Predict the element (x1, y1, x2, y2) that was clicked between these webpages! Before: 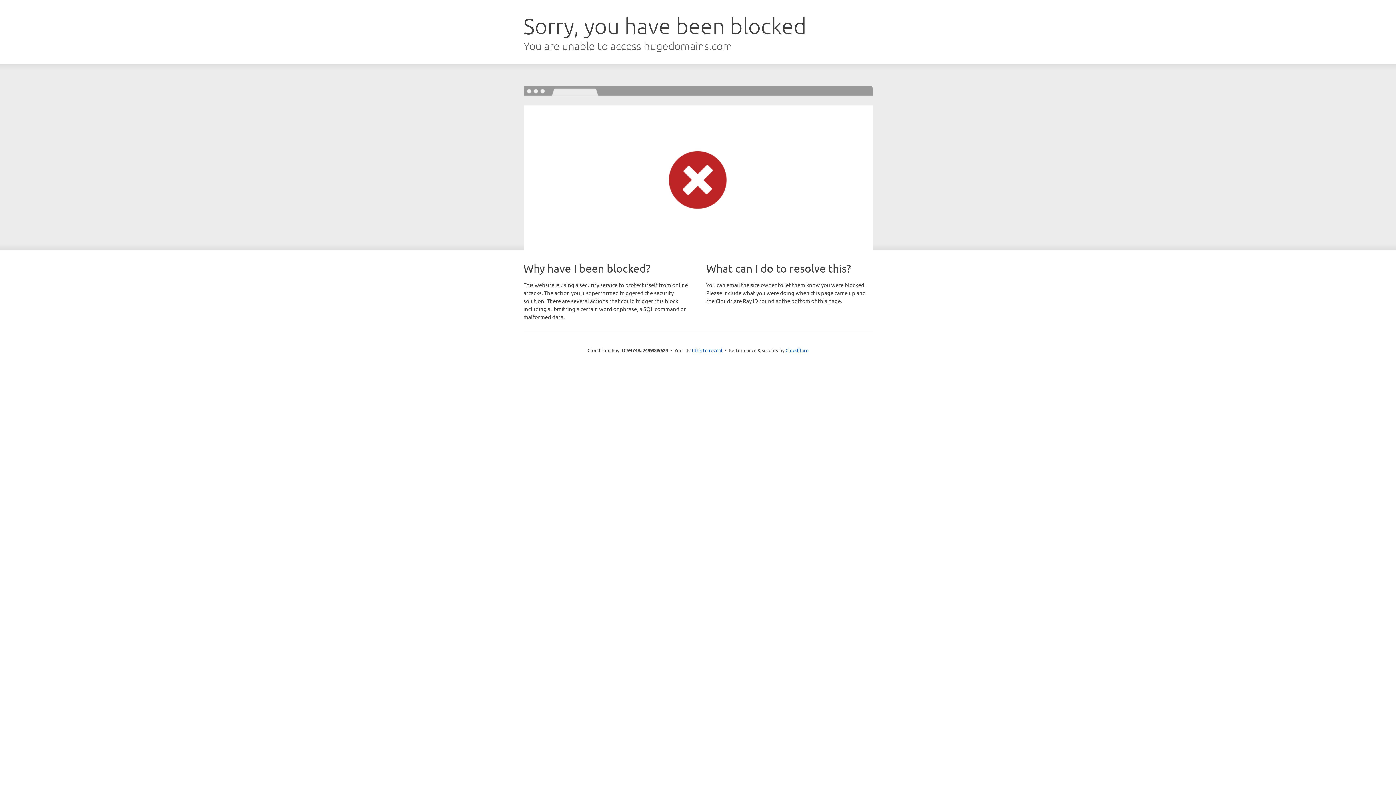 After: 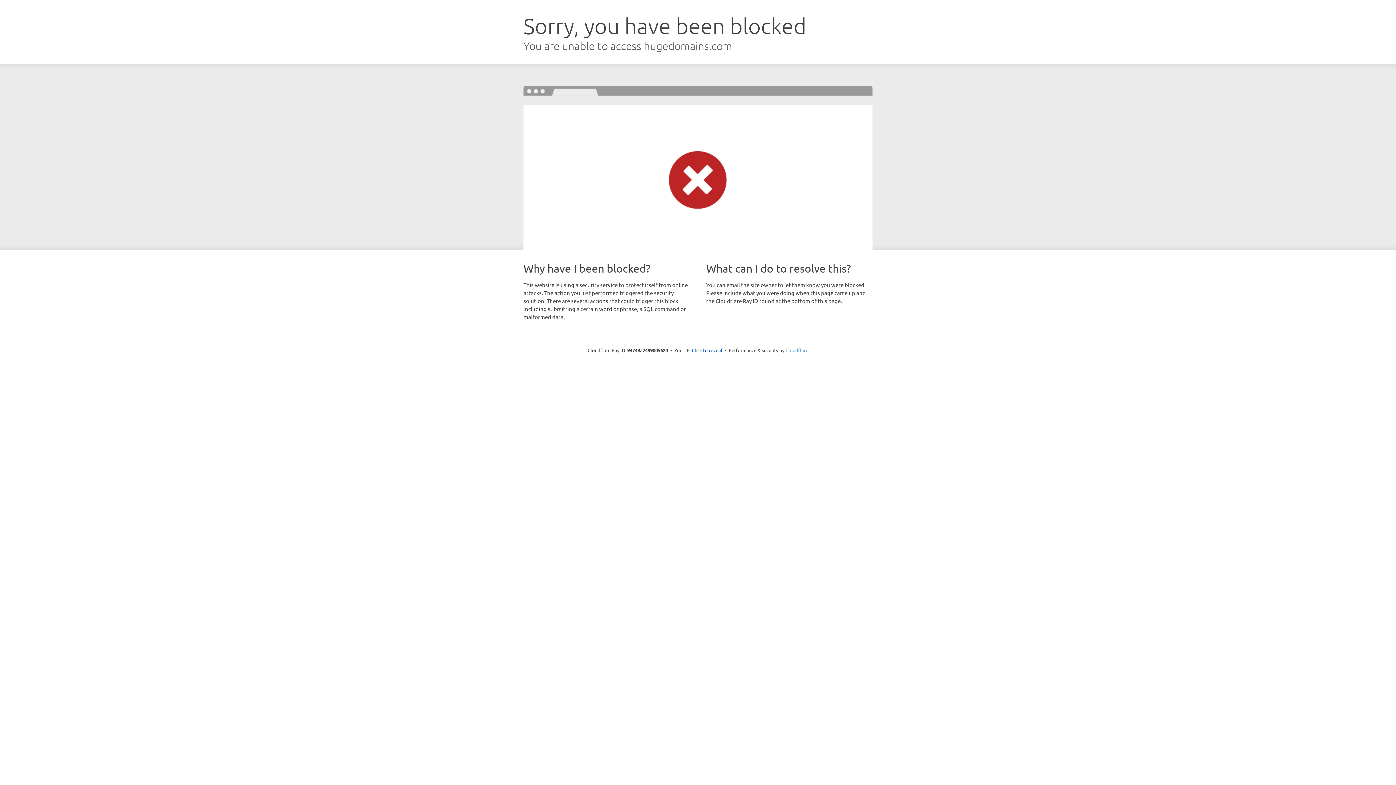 Action: label: Cloudflare bbox: (785, 347, 808, 353)